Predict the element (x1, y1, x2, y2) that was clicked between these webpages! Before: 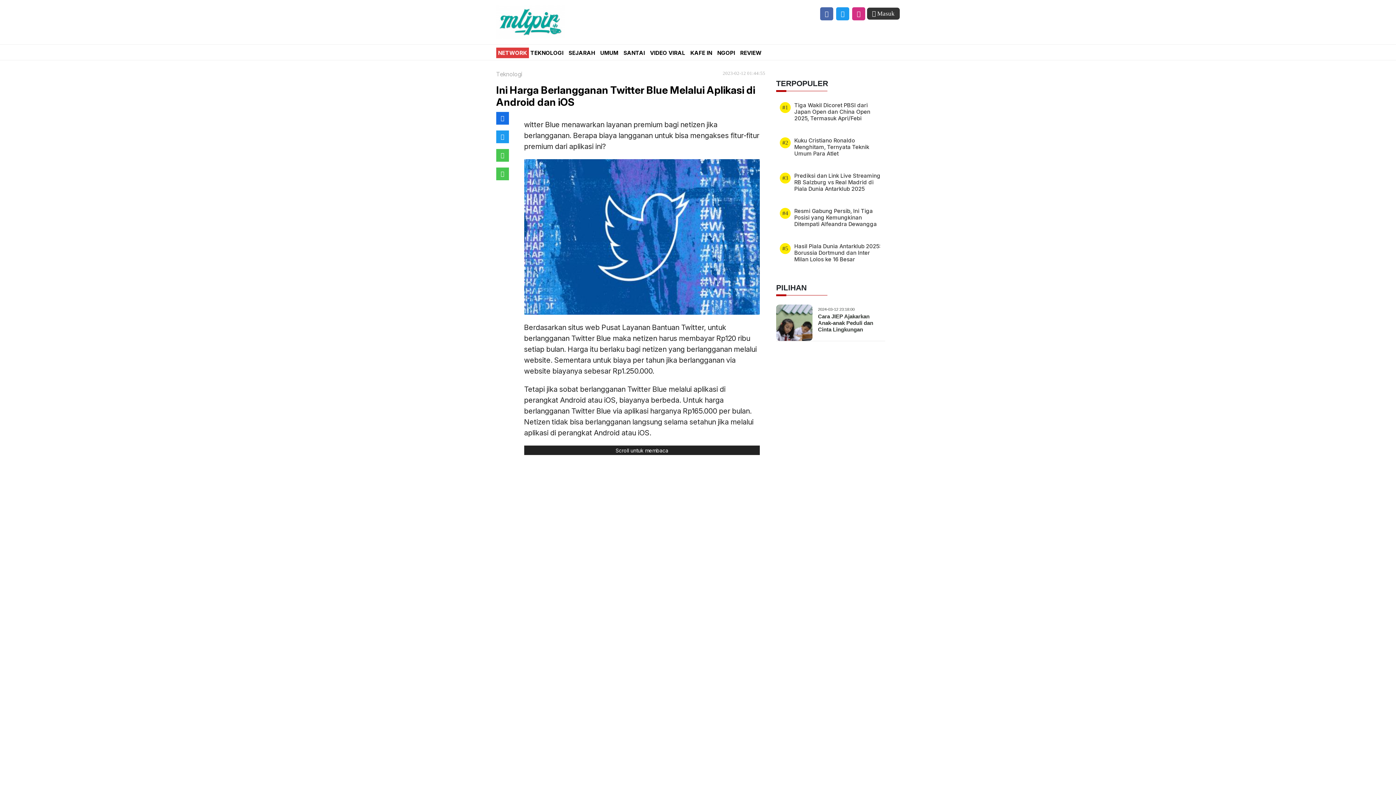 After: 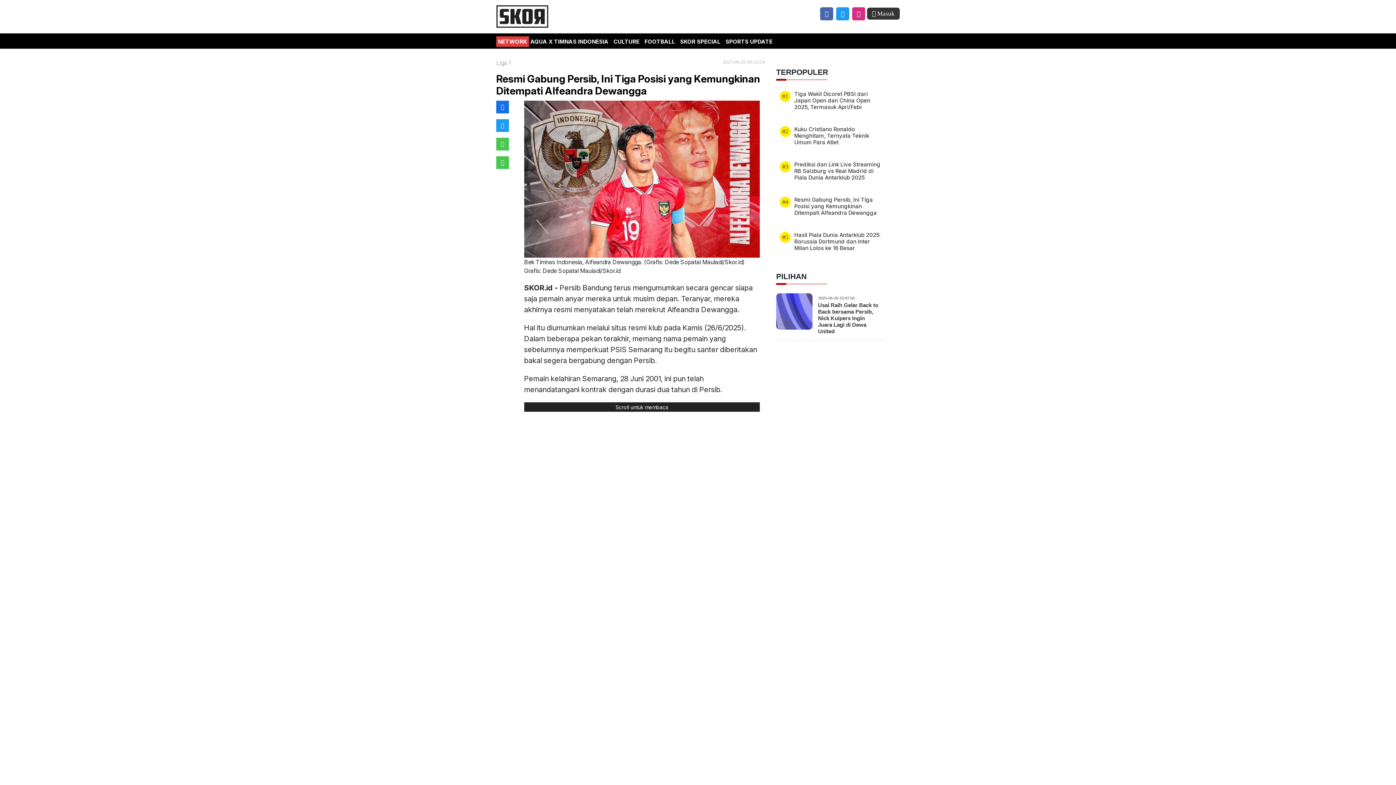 Action: bbox: (780, 208, 881, 230) label: #4
Resmi Gabung Persib, Ini Tiga Posisi yang Kemungkinan Ditempati Alfeandra Dewangga